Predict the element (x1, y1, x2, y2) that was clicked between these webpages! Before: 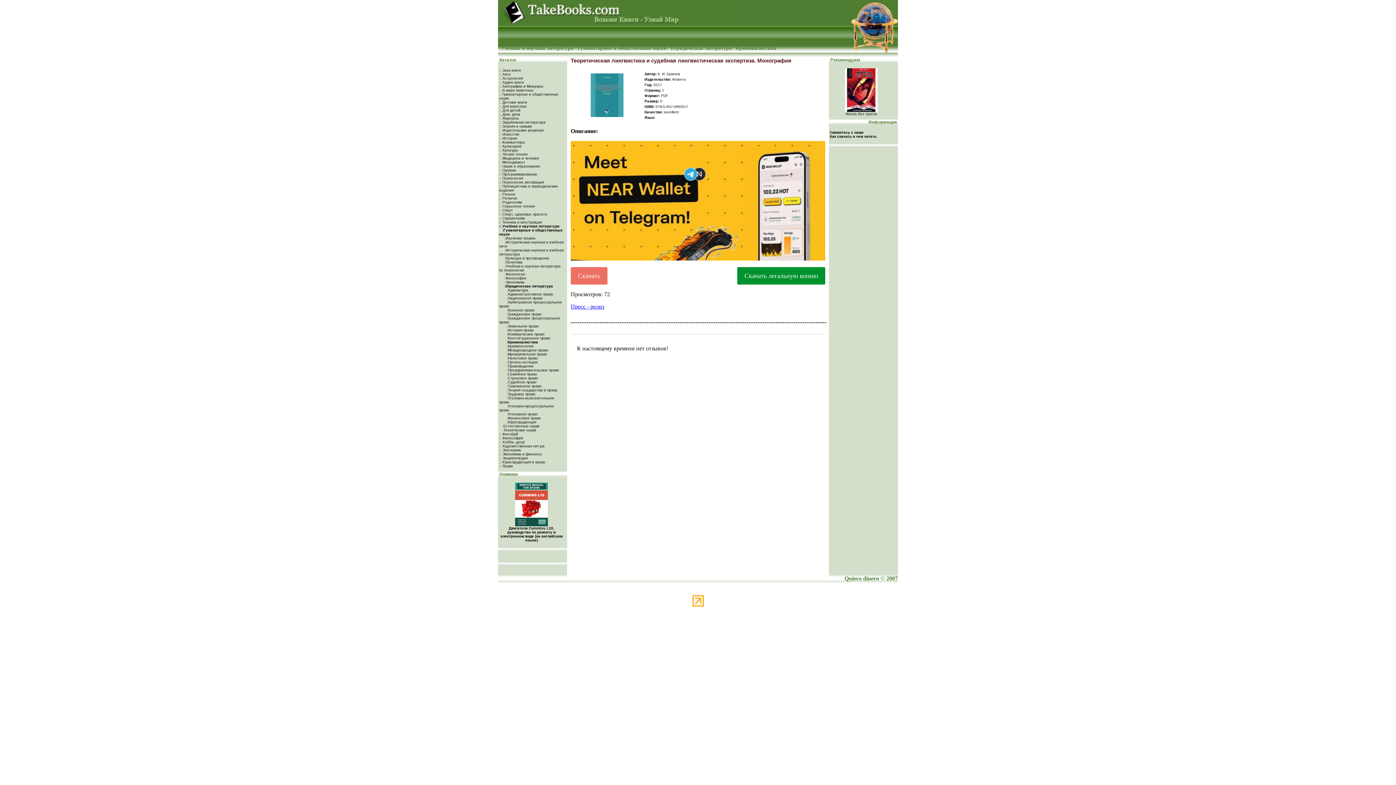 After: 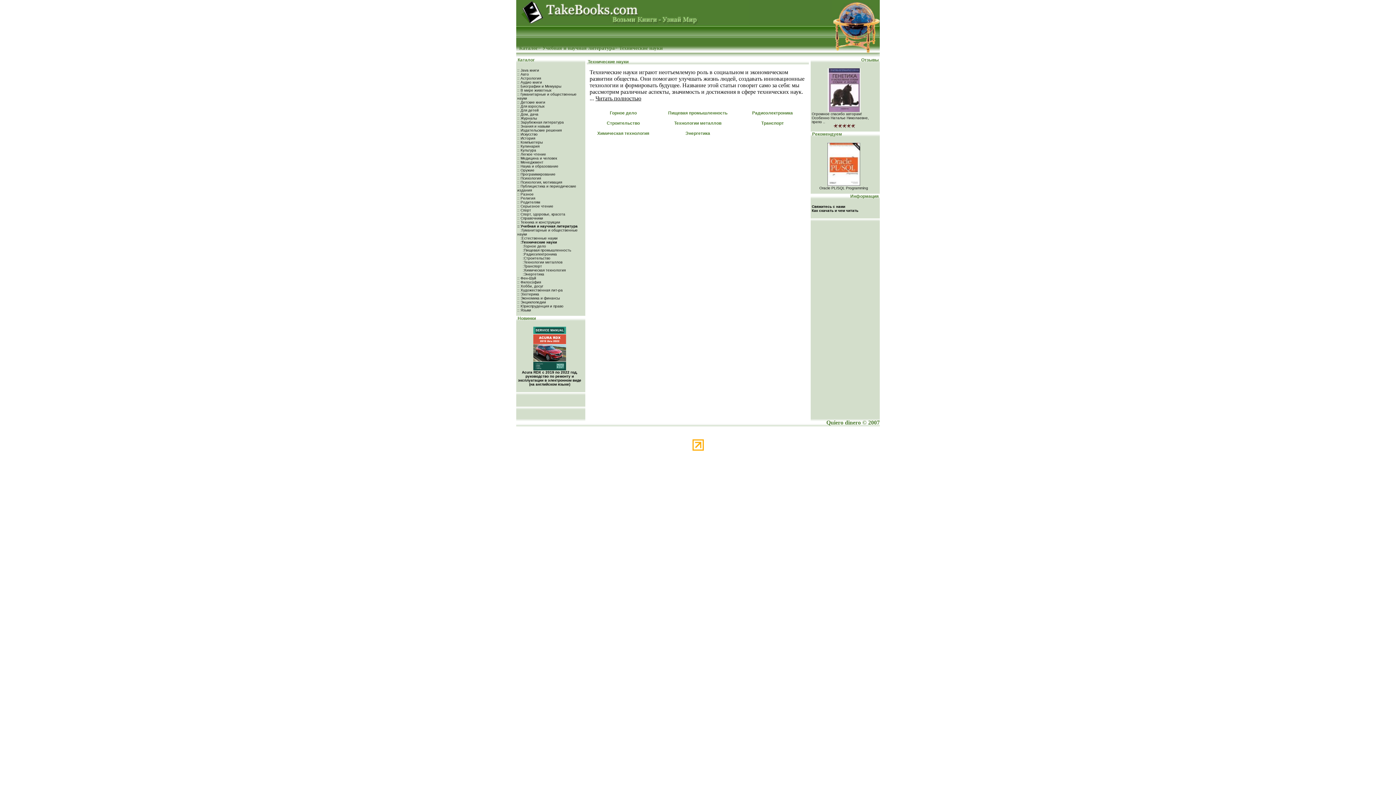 Action: label:  :Технические науки bbox: (501, 428, 536, 432)